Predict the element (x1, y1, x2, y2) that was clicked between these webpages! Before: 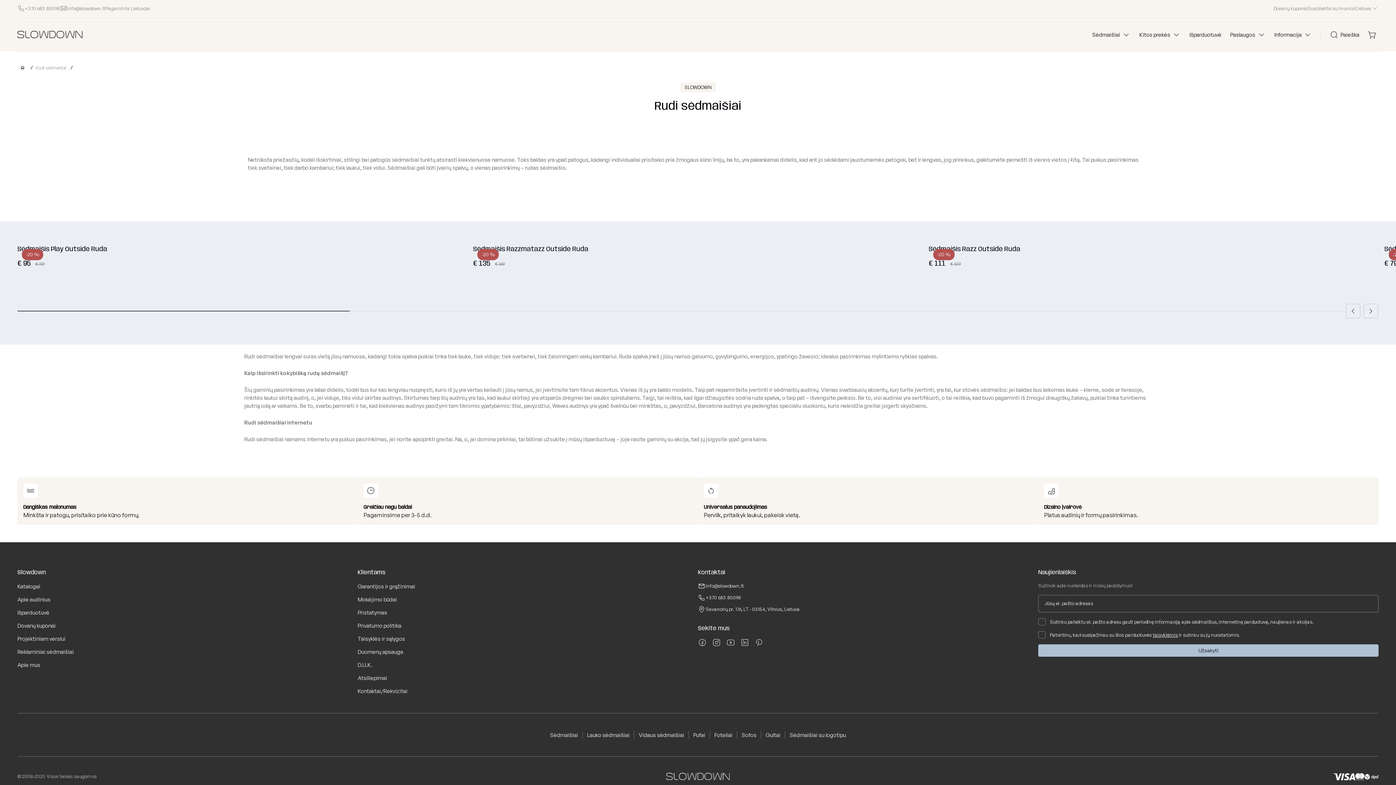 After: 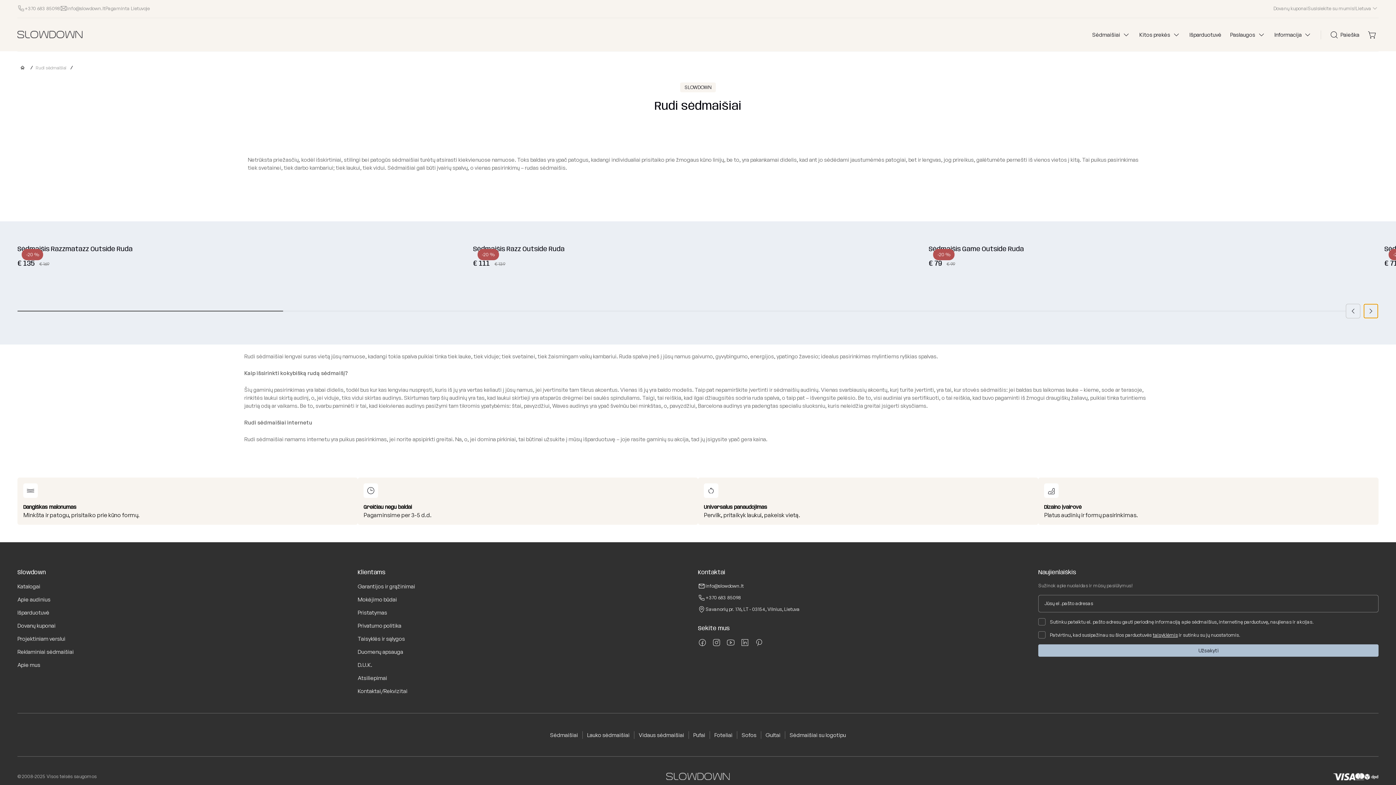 Action: bbox: (1364, 304, 1378, 318)